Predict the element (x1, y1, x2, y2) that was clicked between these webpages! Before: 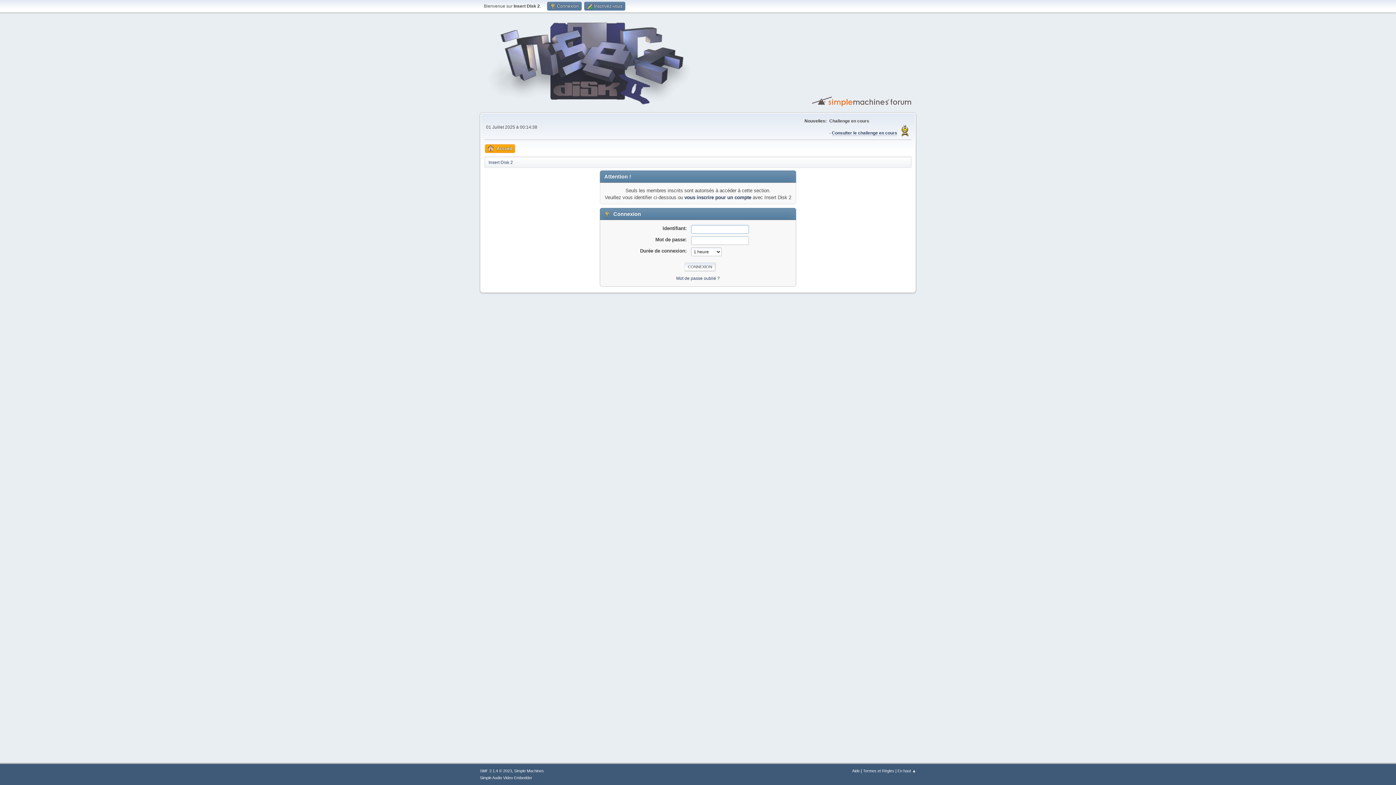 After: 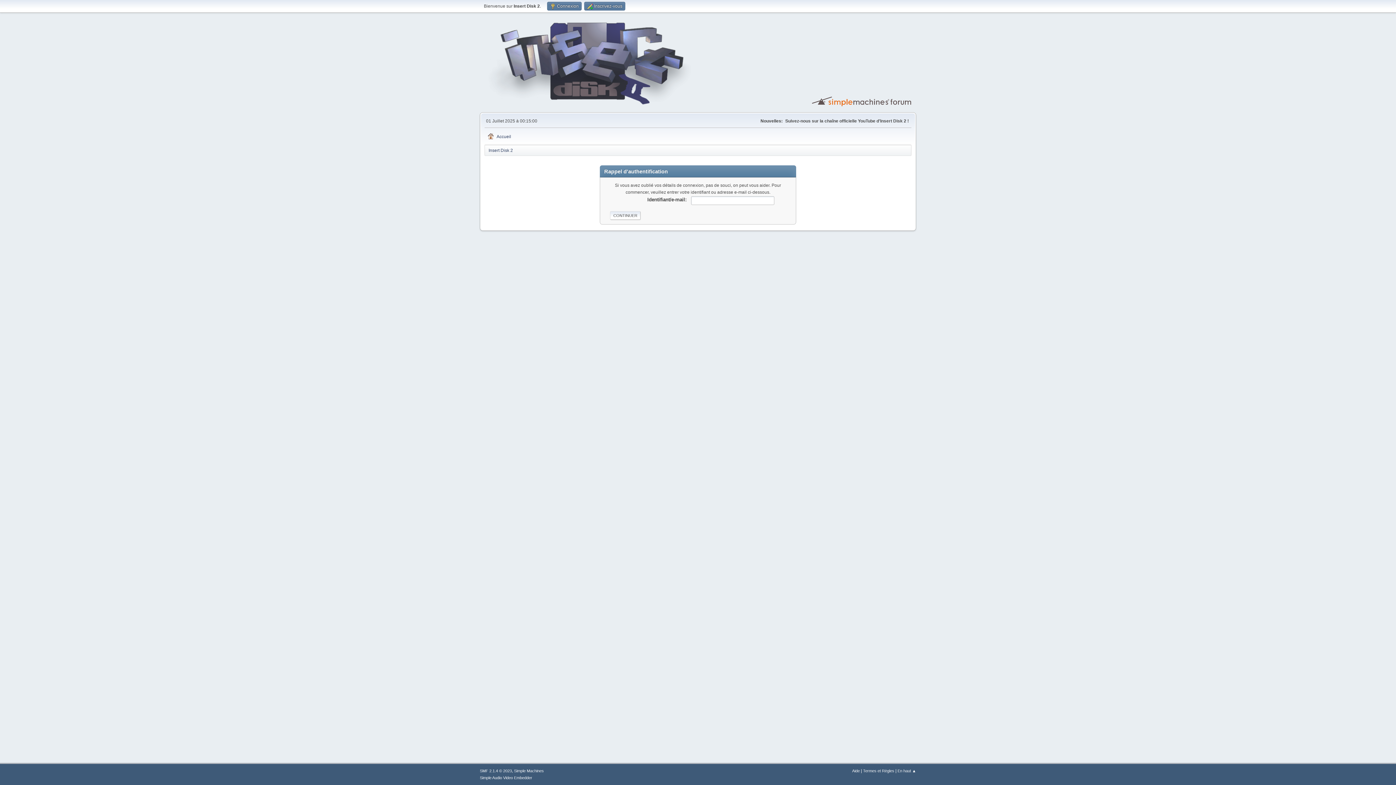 Action: label: Mot de passe oublié ? bbox: (676, 275, 720, 281)